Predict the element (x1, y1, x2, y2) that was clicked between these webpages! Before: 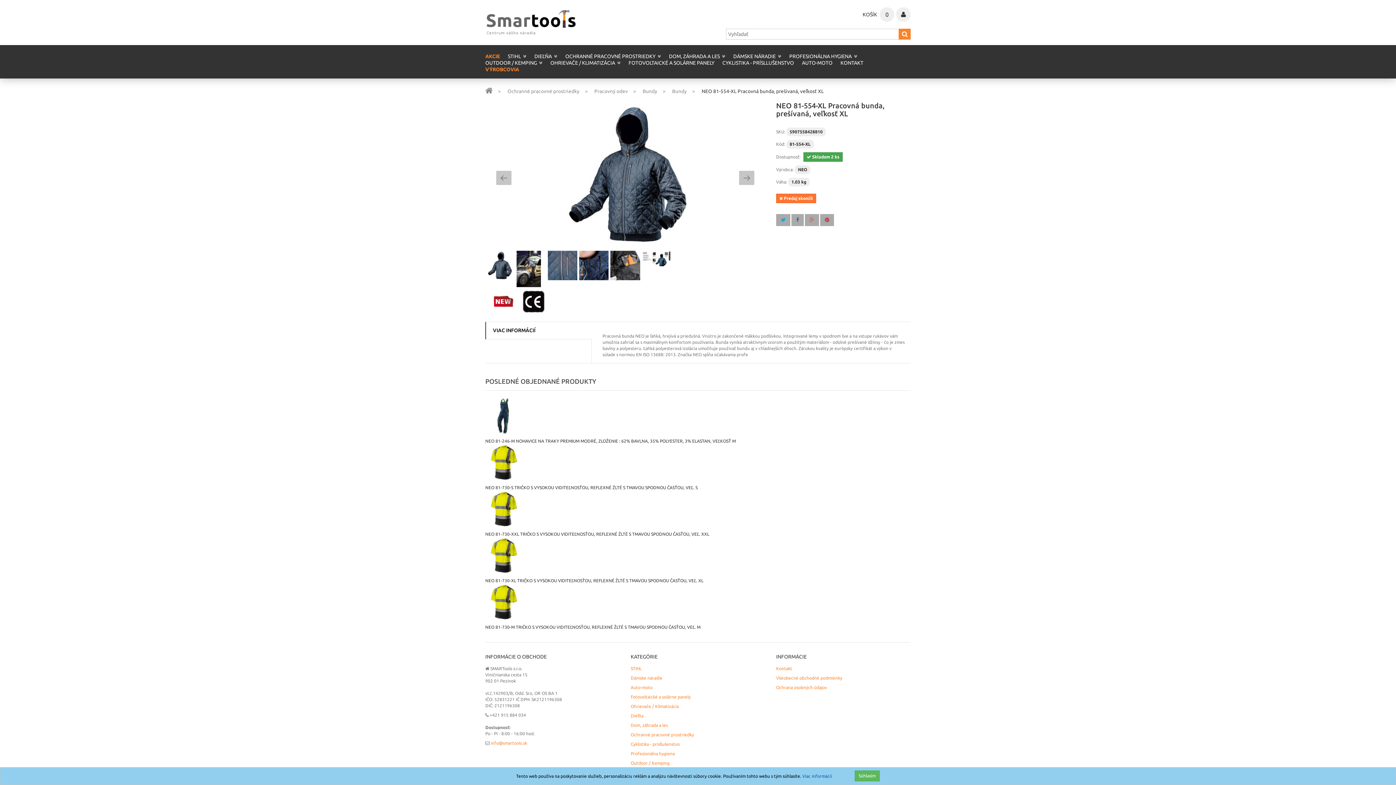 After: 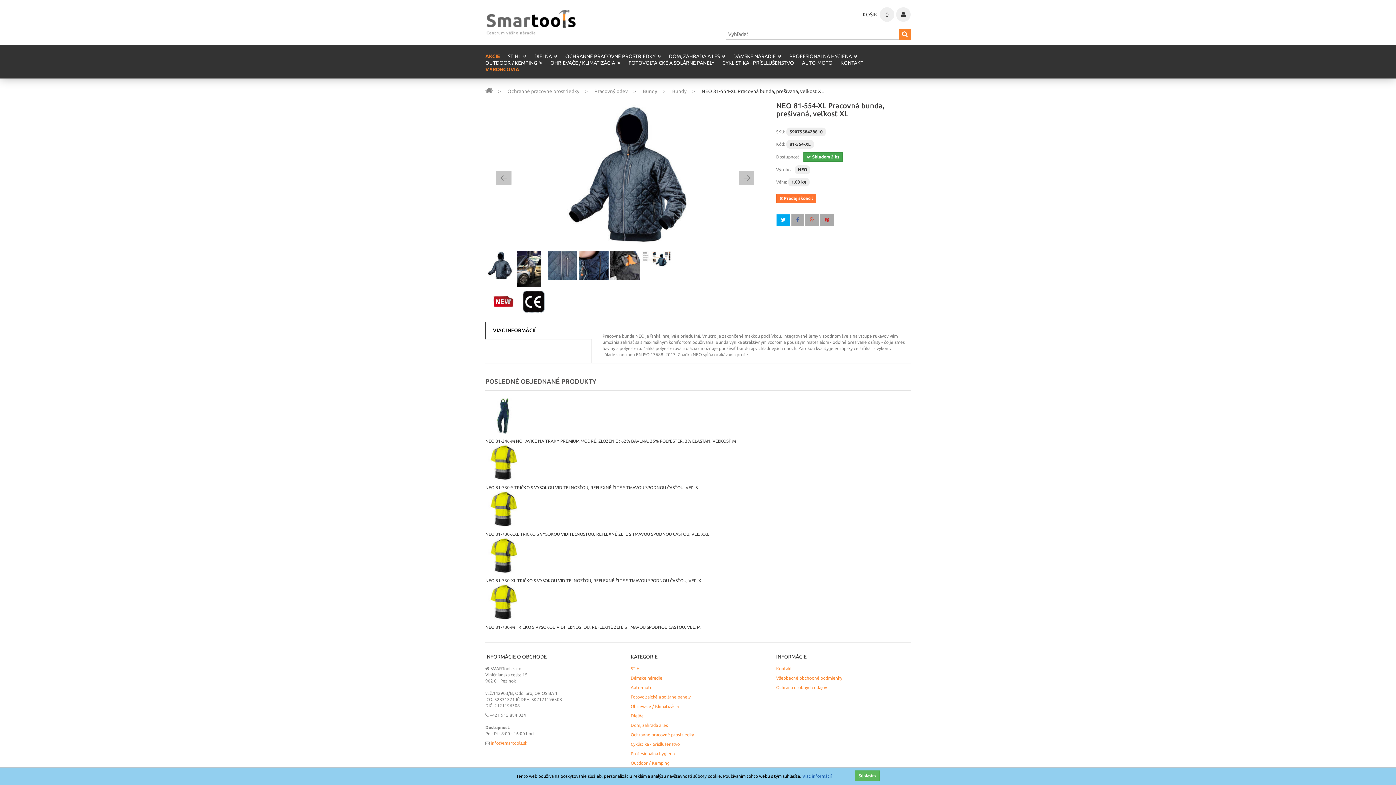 Action: bbox: (776, 214, 790, 226)